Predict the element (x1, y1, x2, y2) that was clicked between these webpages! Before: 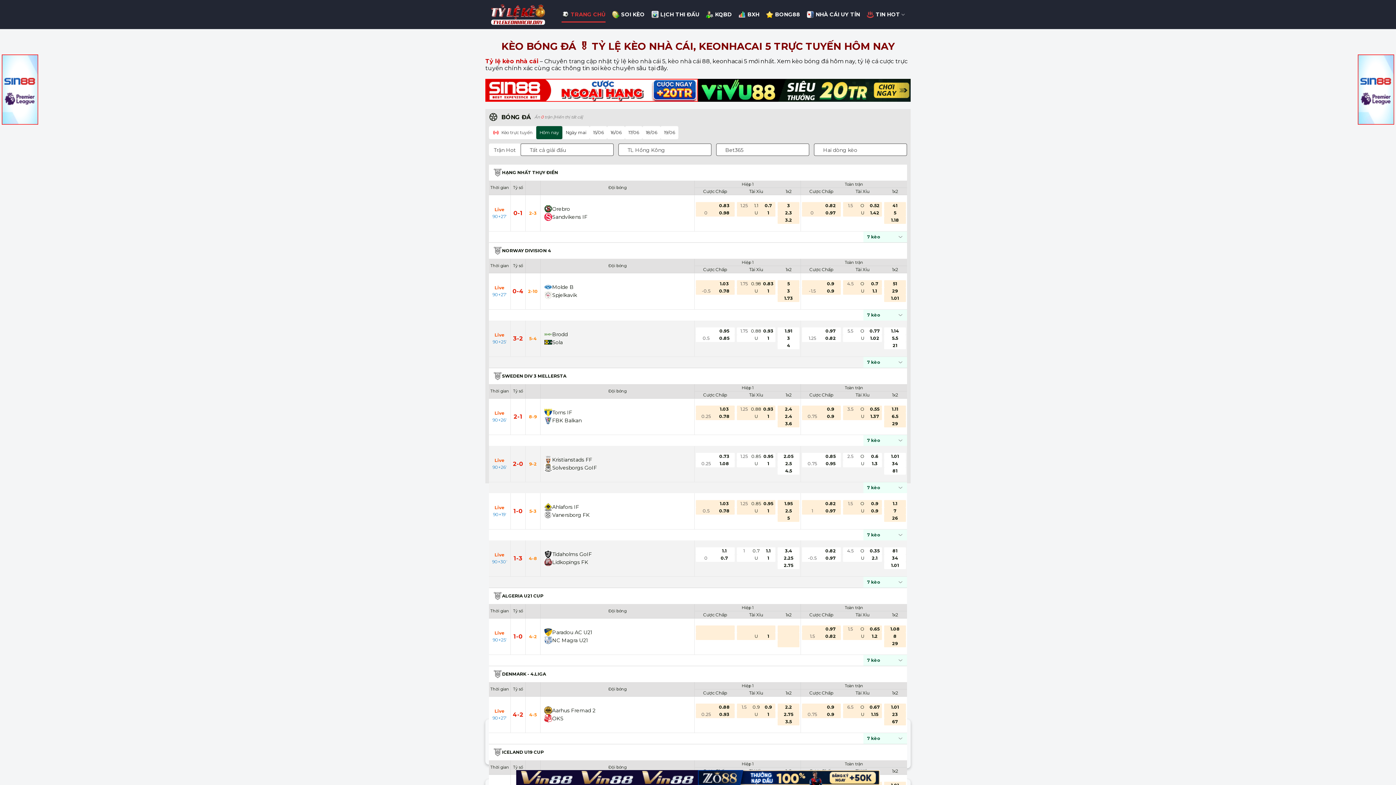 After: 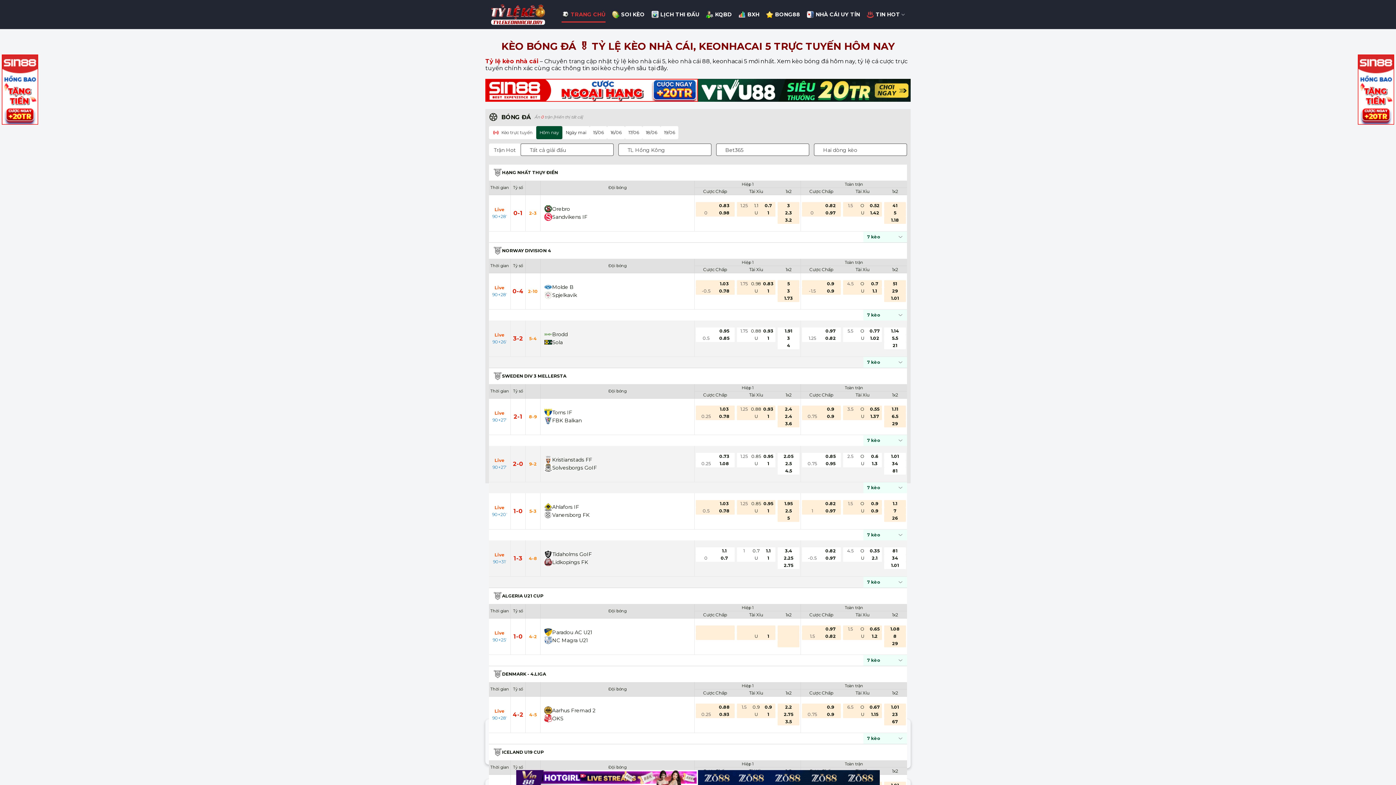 Action: bbox: (485, 3, 550, 26)